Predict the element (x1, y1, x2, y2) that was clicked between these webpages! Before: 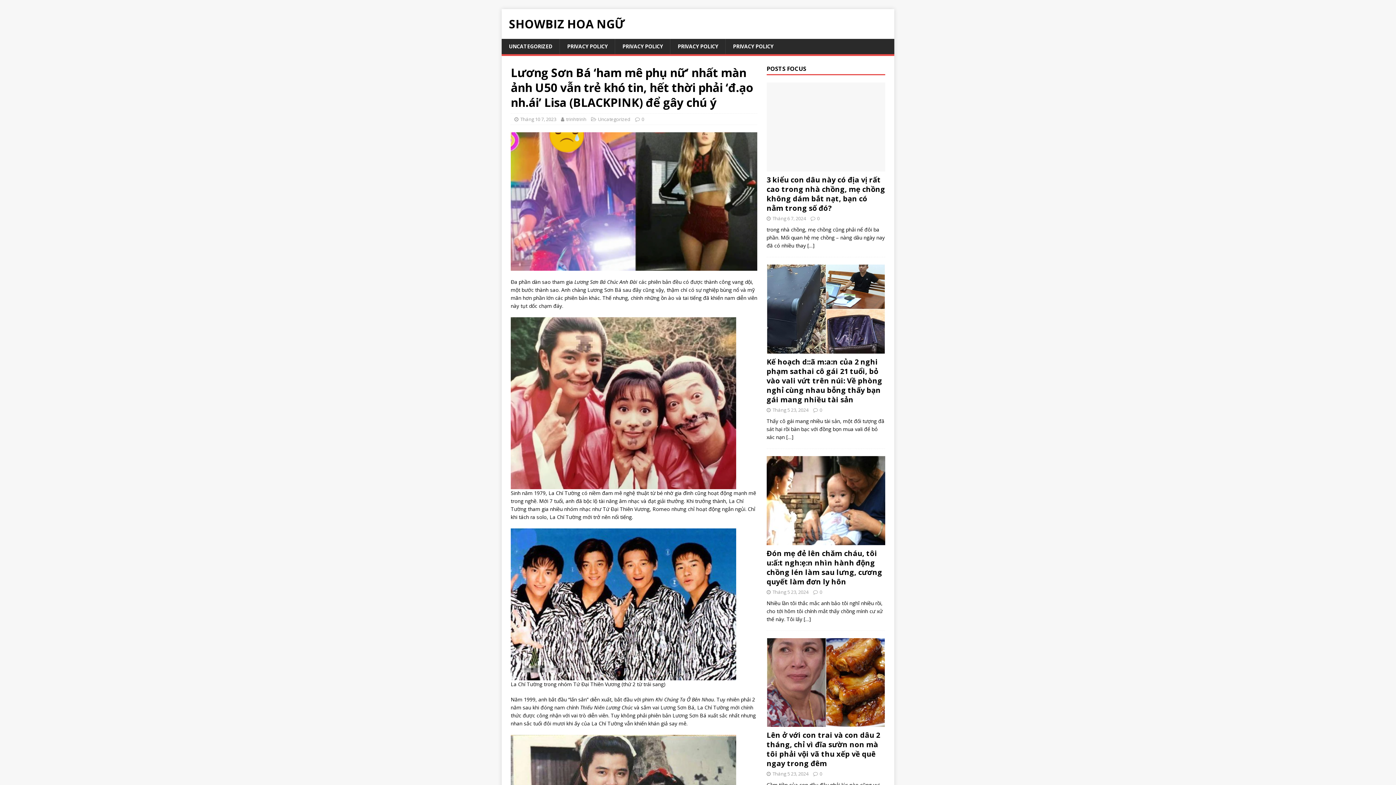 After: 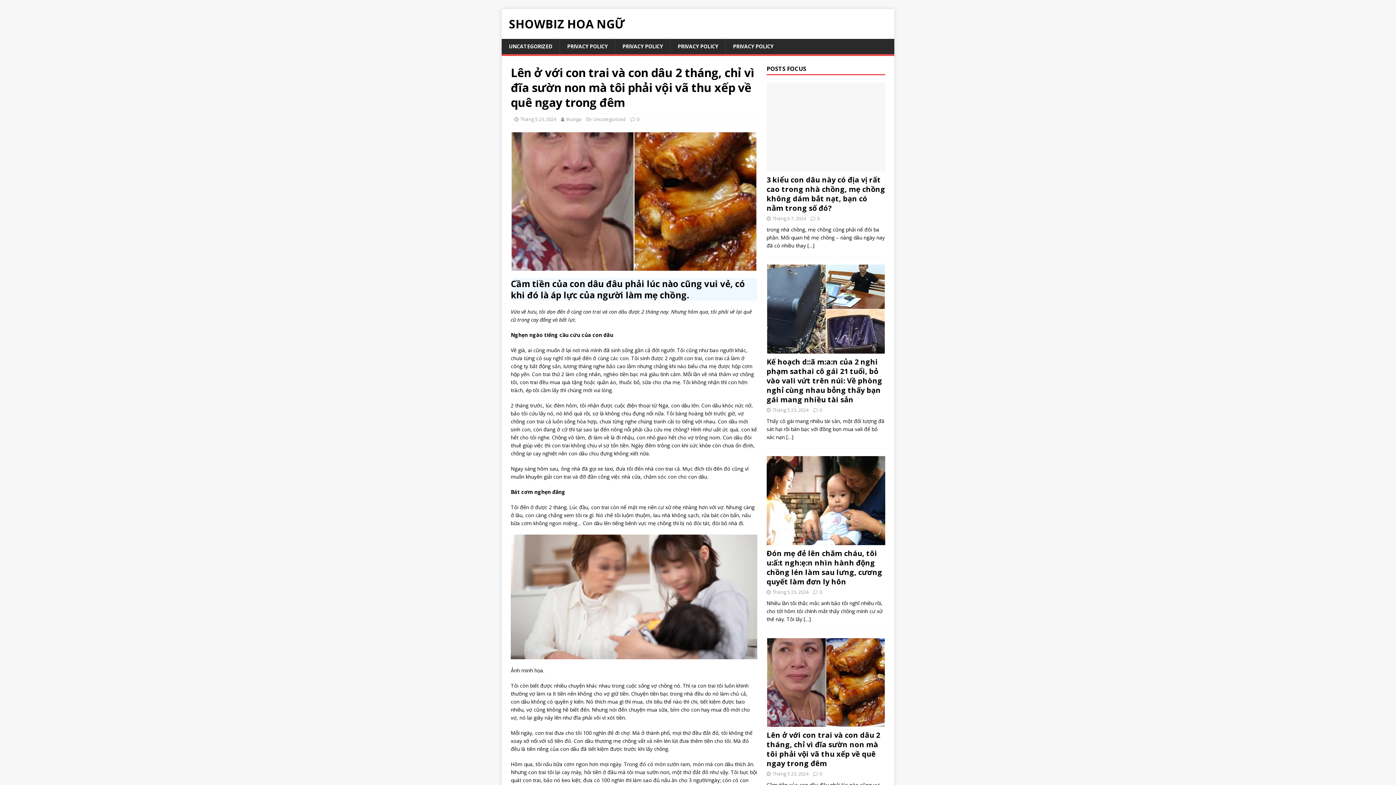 Action: label: Lên ở với con trai và con dâu 2 tháng, chỉ vì đĩa sườn non mà tôi phải vội vã thu xếp về quê ngay trong đêm bbox: (766, 730, 880, 768)